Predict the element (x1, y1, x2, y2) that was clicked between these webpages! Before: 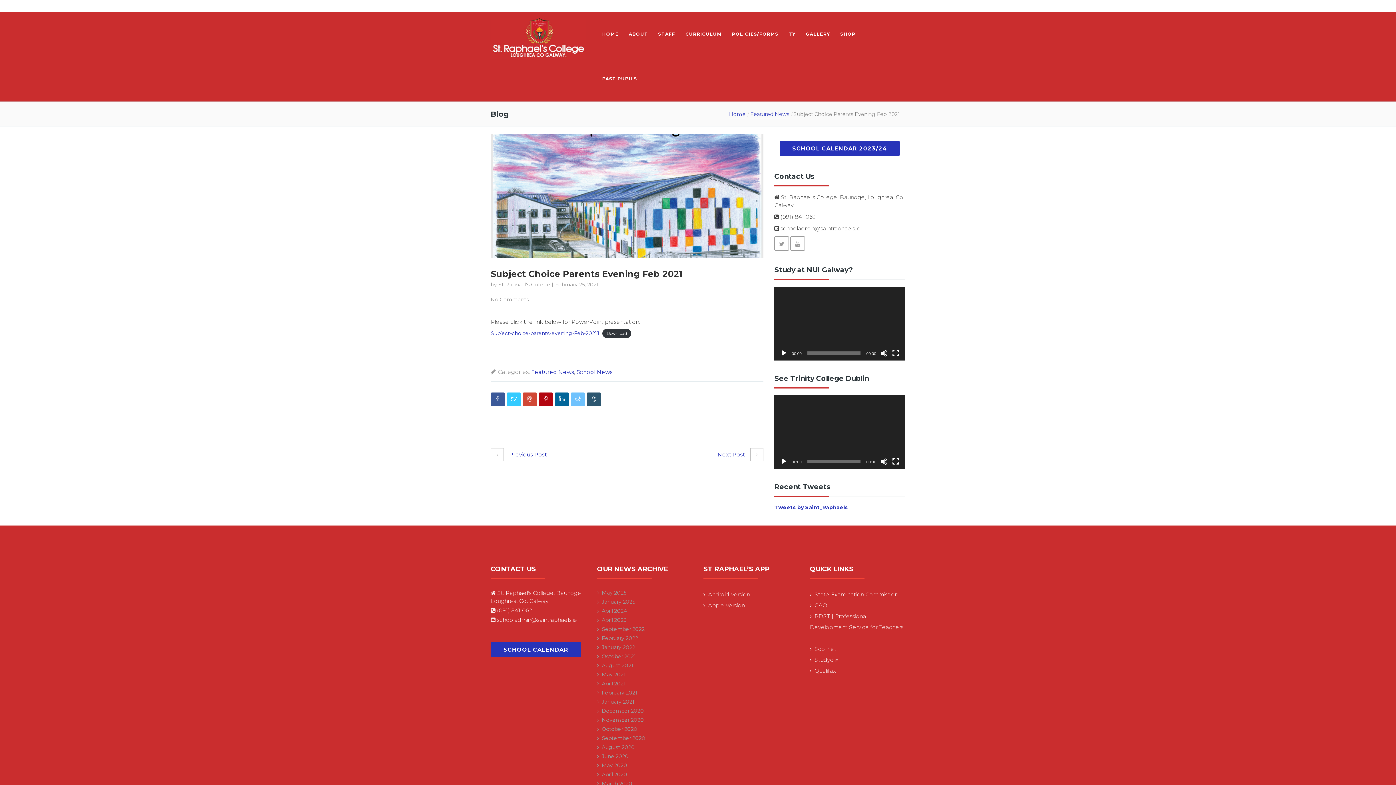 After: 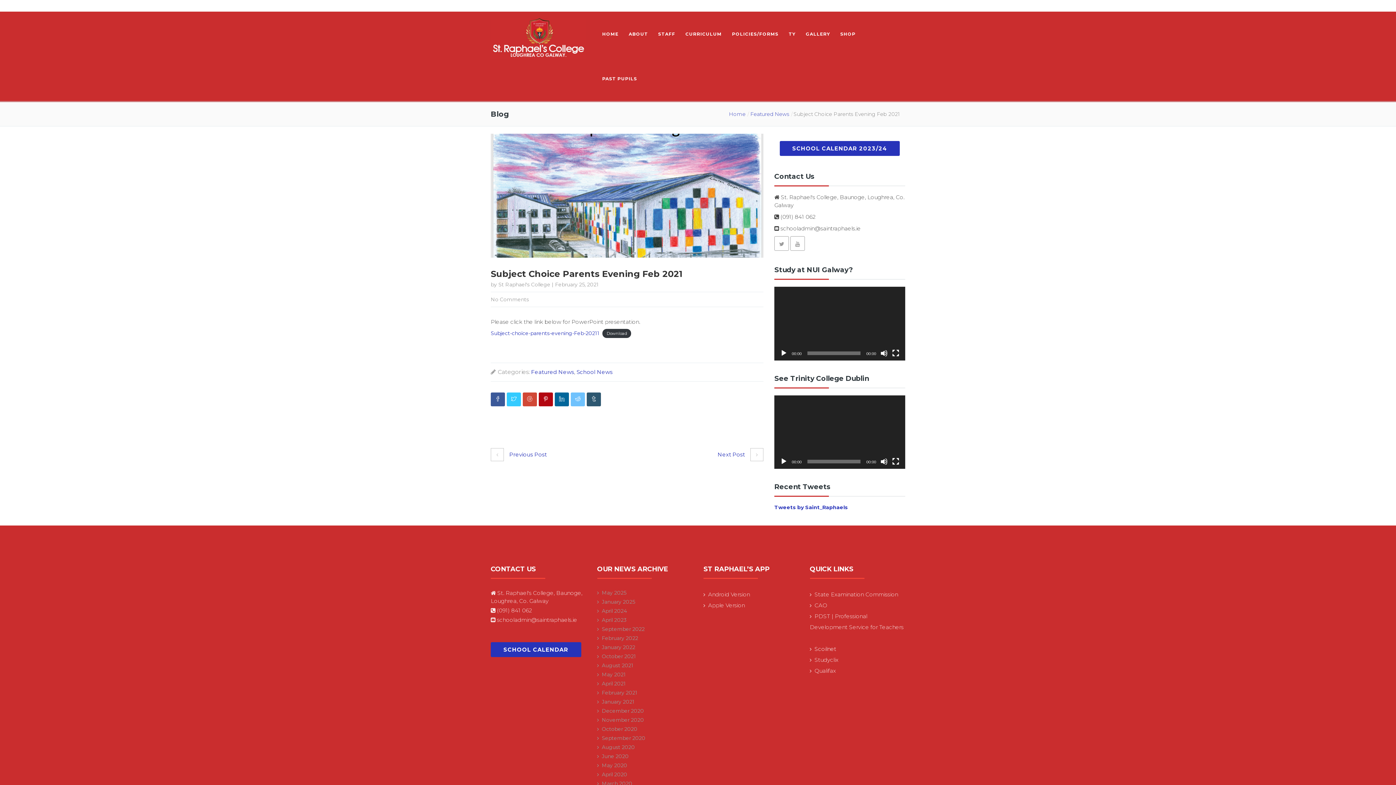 Action: label: Scoilnet bbox: (814, 645, 836, 652)